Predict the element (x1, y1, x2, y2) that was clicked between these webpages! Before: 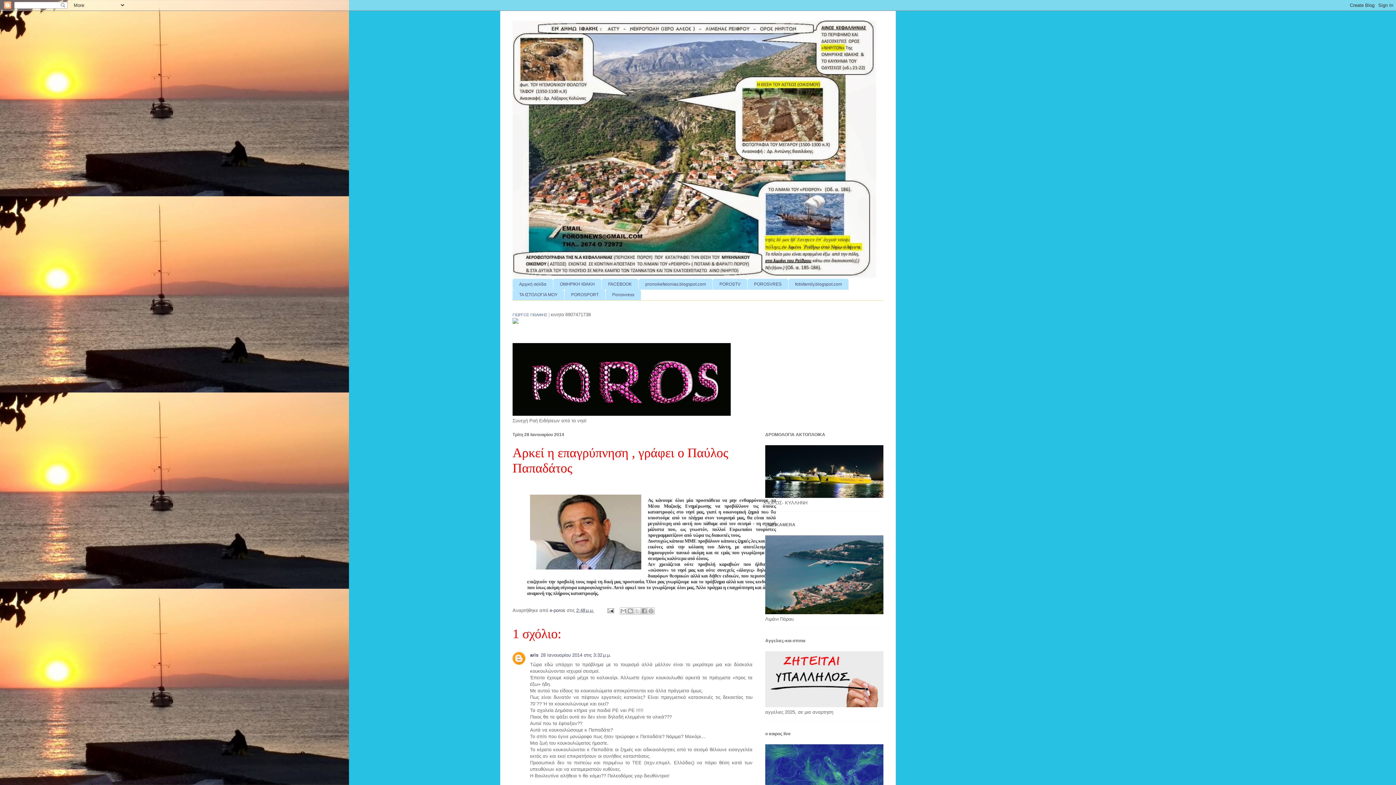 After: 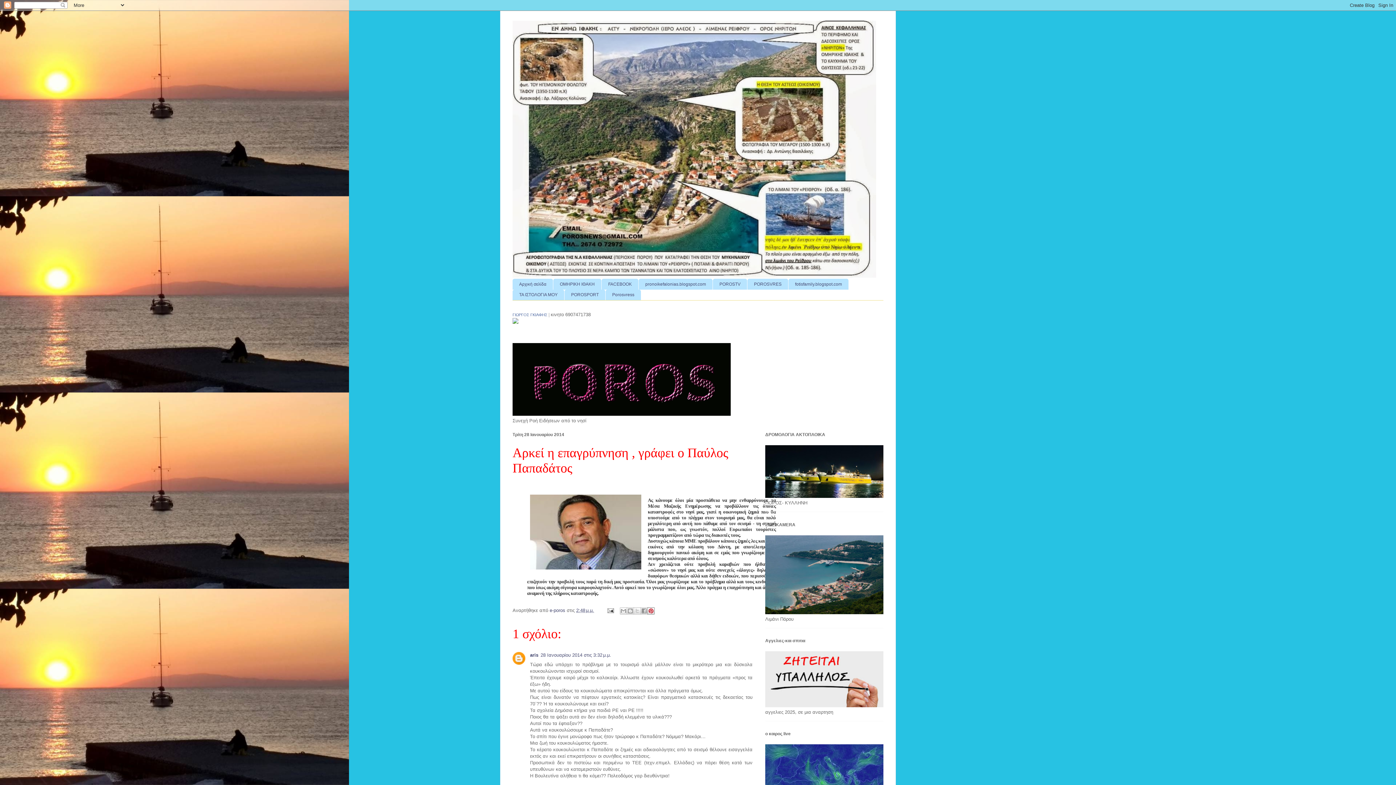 Action: bbox: (647, 607, 654, 614) label: Κοινοποίηση στο Pinterest